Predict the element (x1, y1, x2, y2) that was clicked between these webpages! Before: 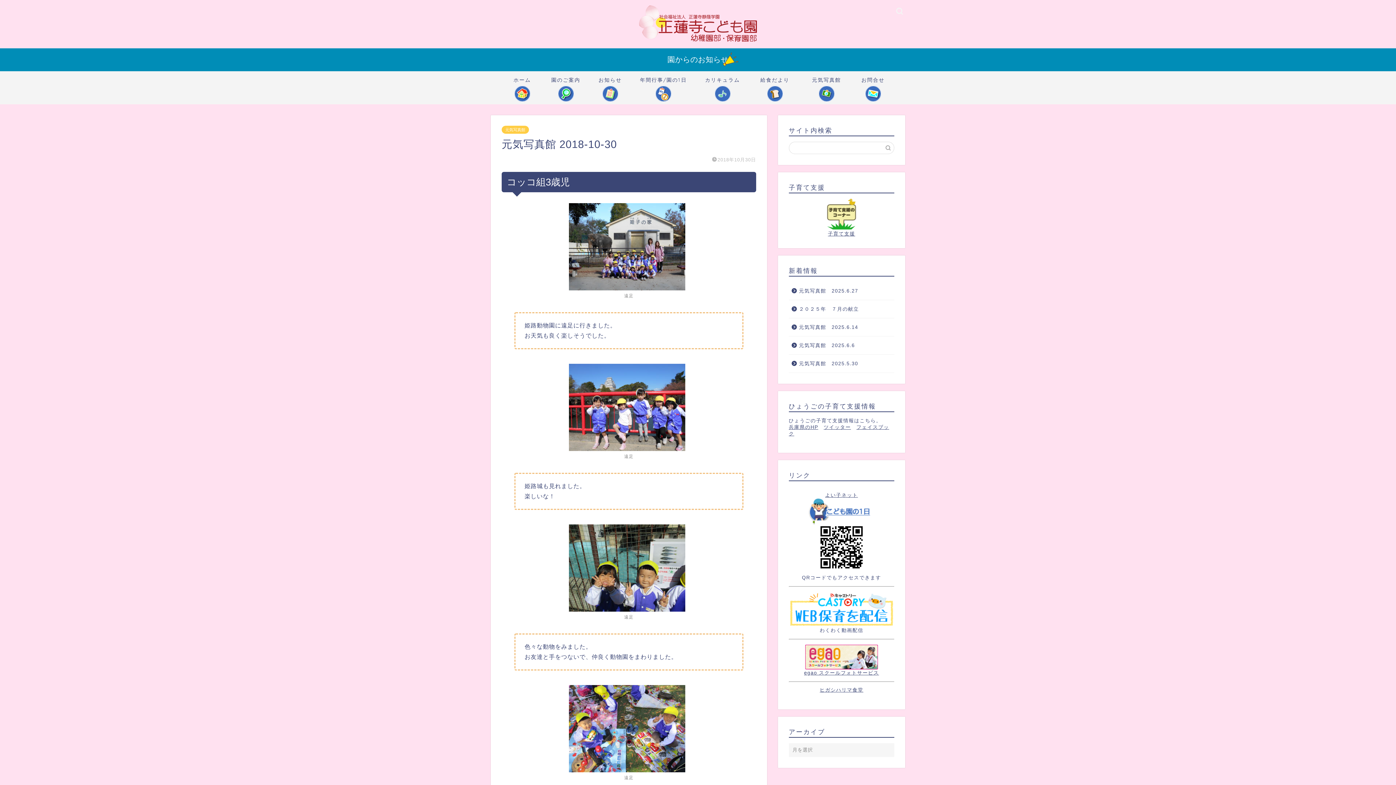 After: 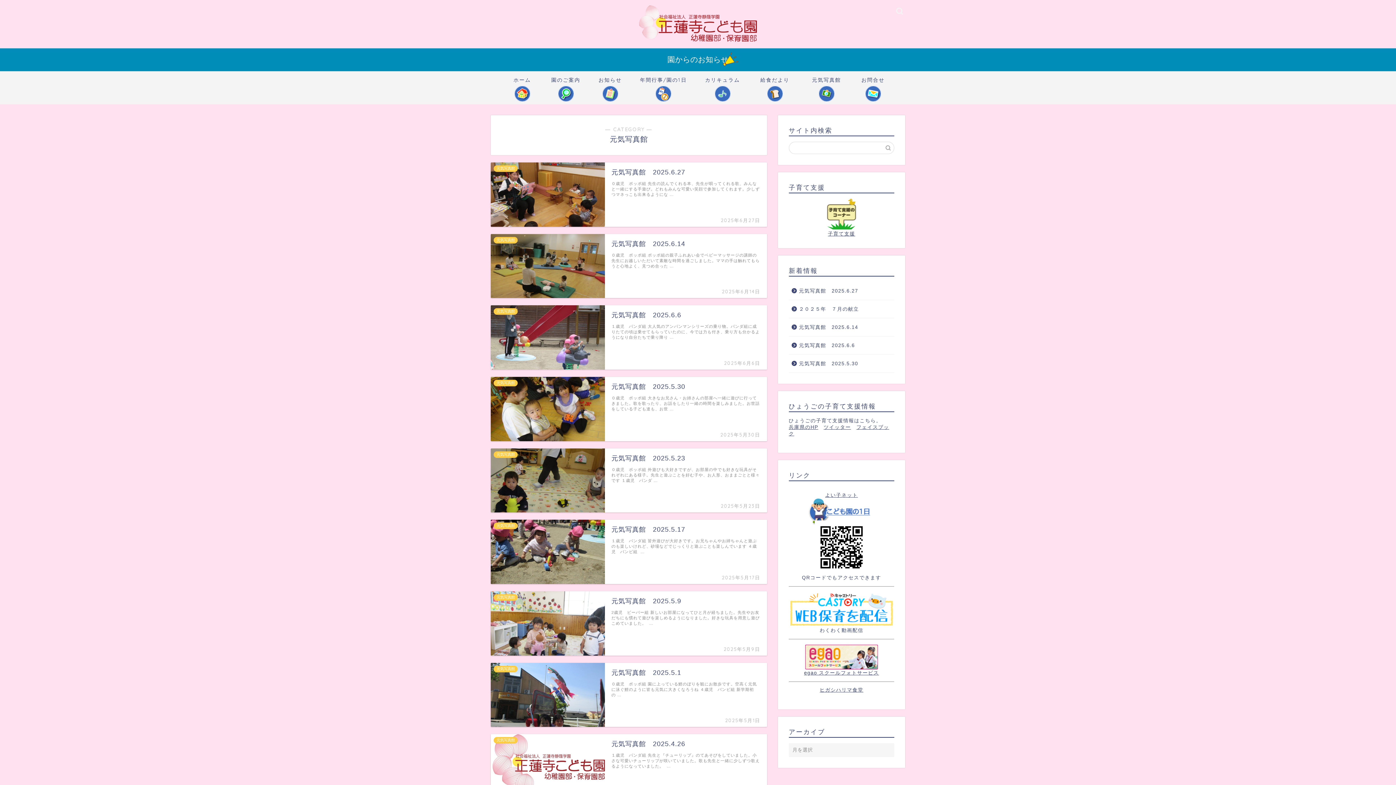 Action: label:  元気写真館 
 bbox: (800, 71, 852, 88)